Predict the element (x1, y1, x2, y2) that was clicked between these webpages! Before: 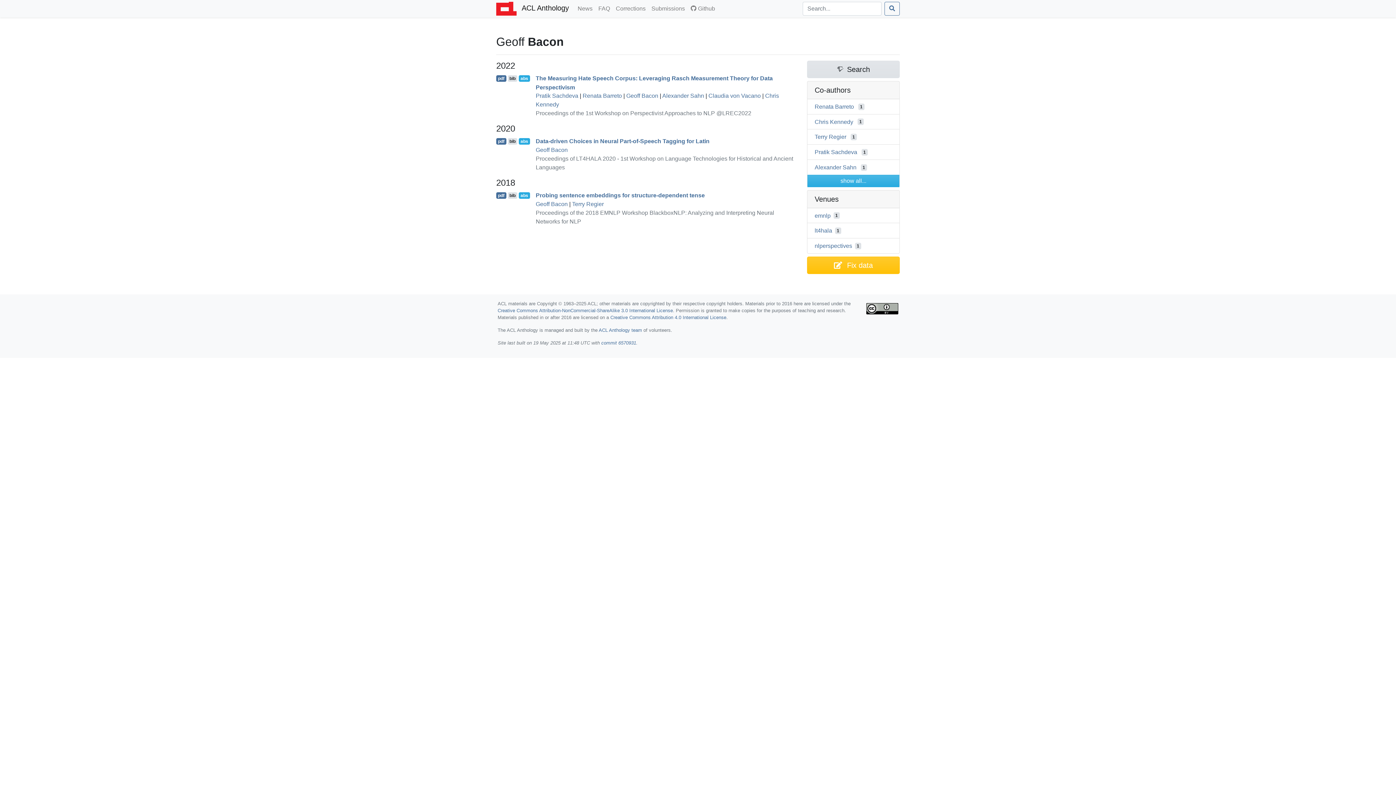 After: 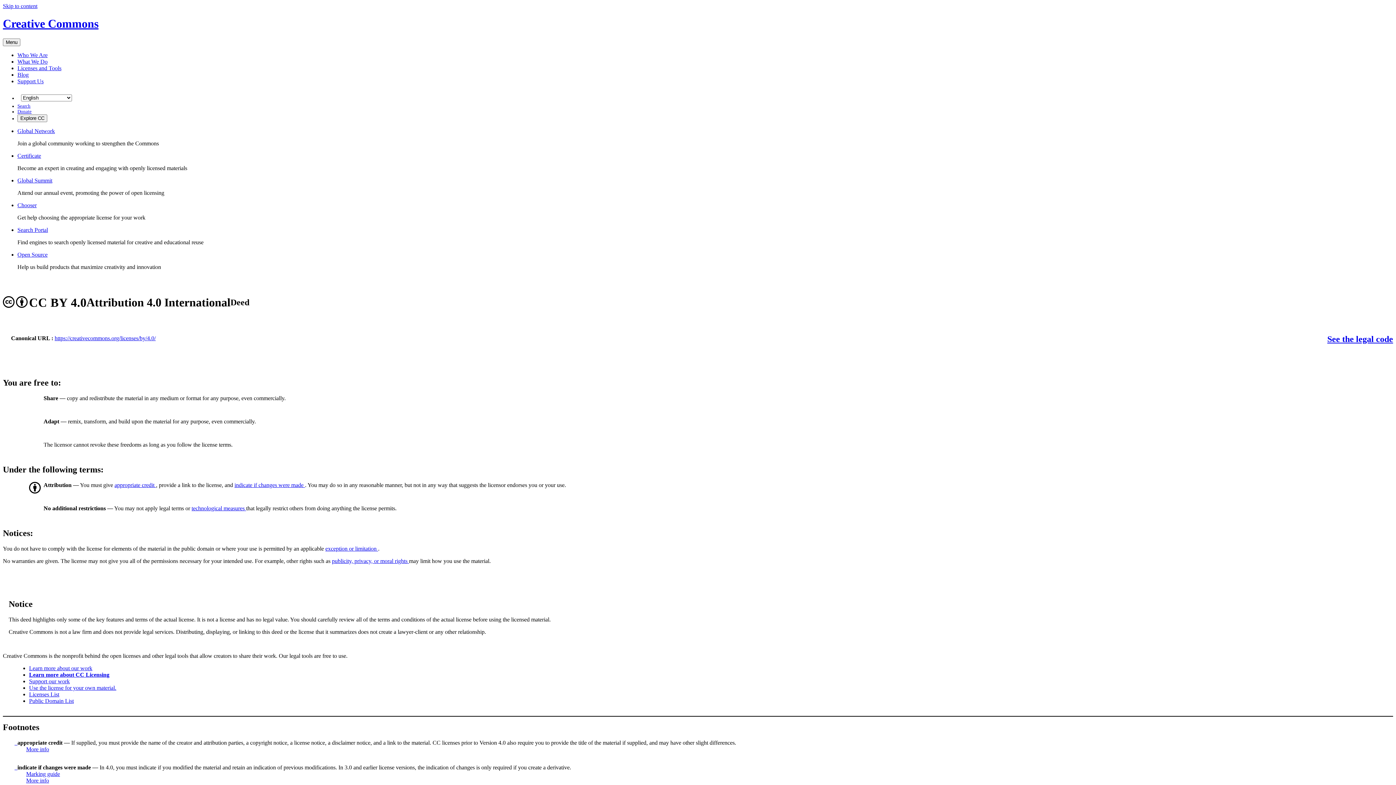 Action: bbox: (866, 305, 898, 311)